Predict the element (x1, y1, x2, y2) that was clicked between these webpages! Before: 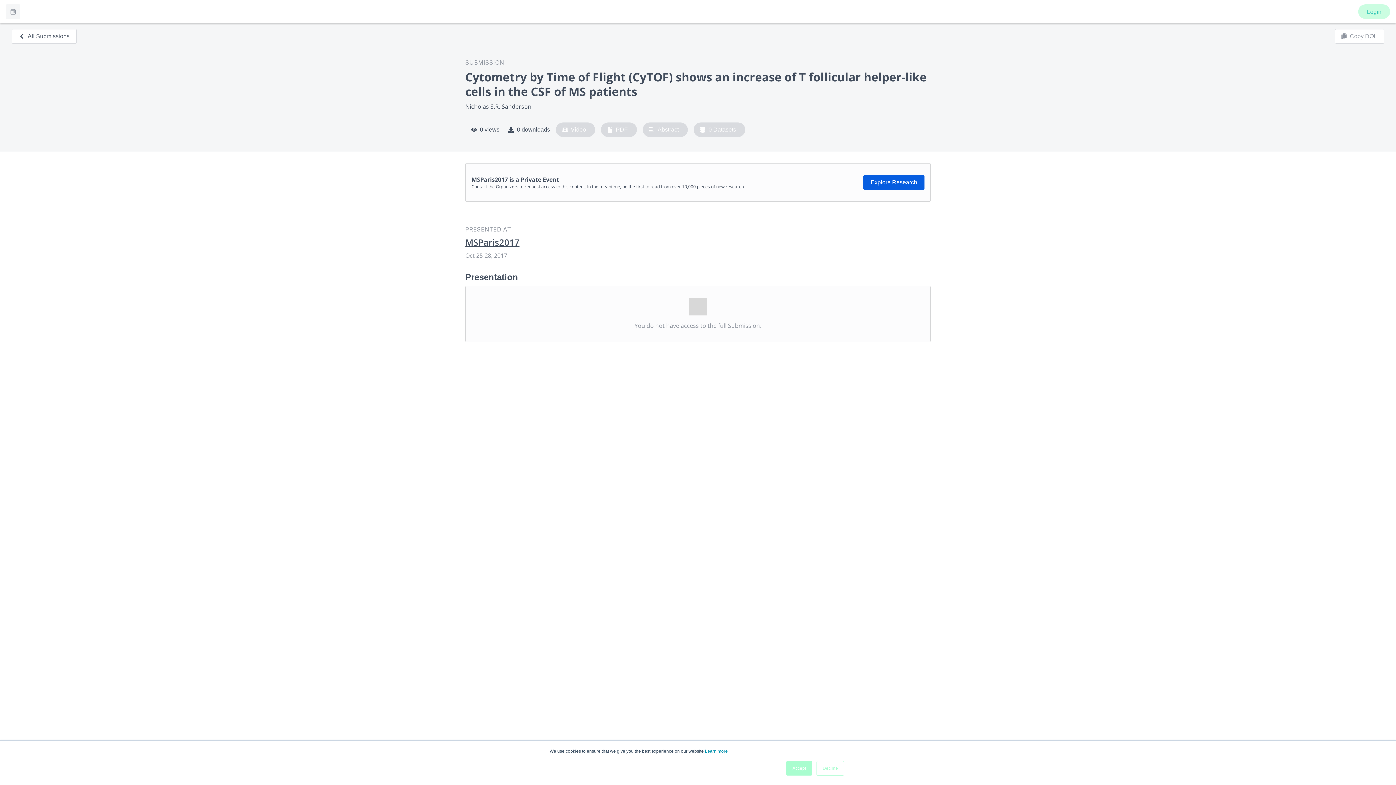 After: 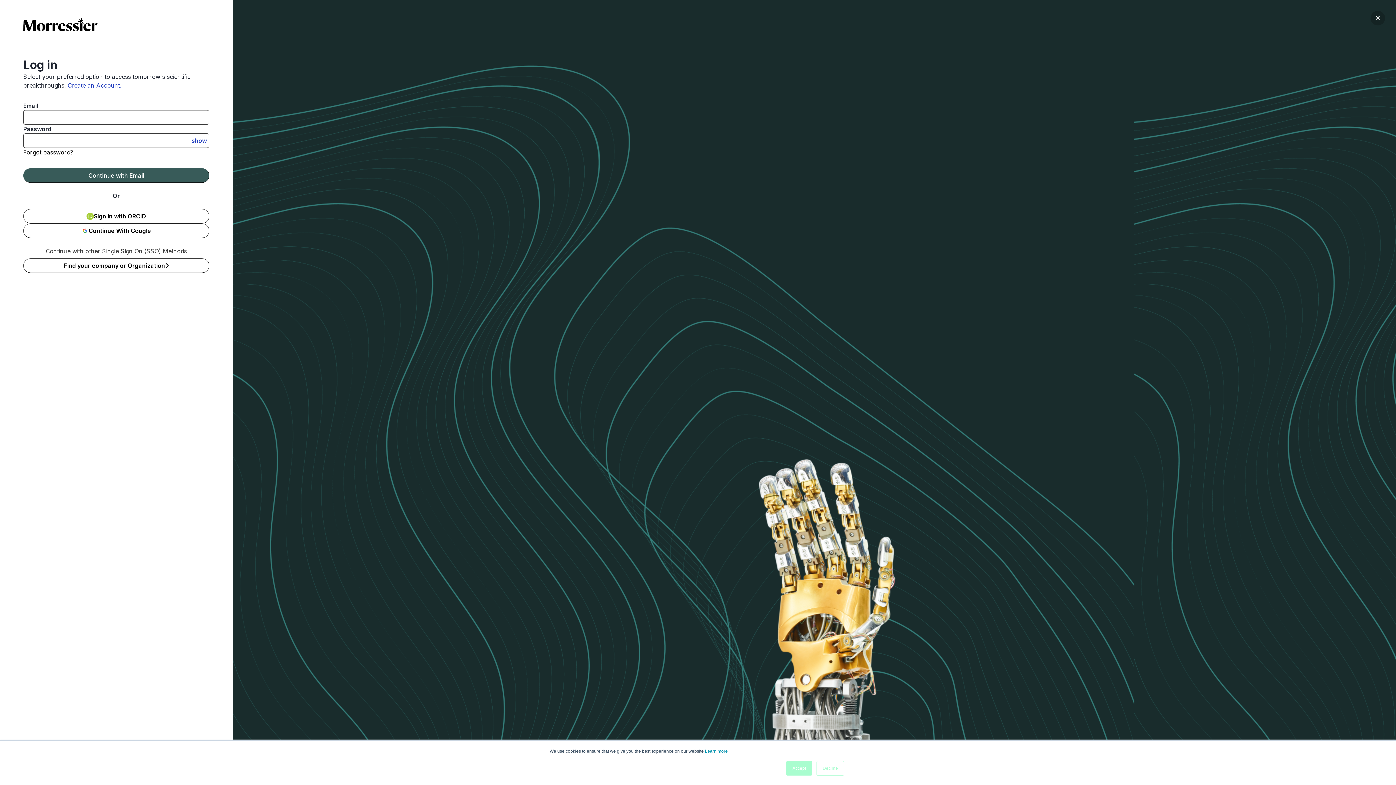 Action: label: Login bbox: (1358, 4, 1390, 18)